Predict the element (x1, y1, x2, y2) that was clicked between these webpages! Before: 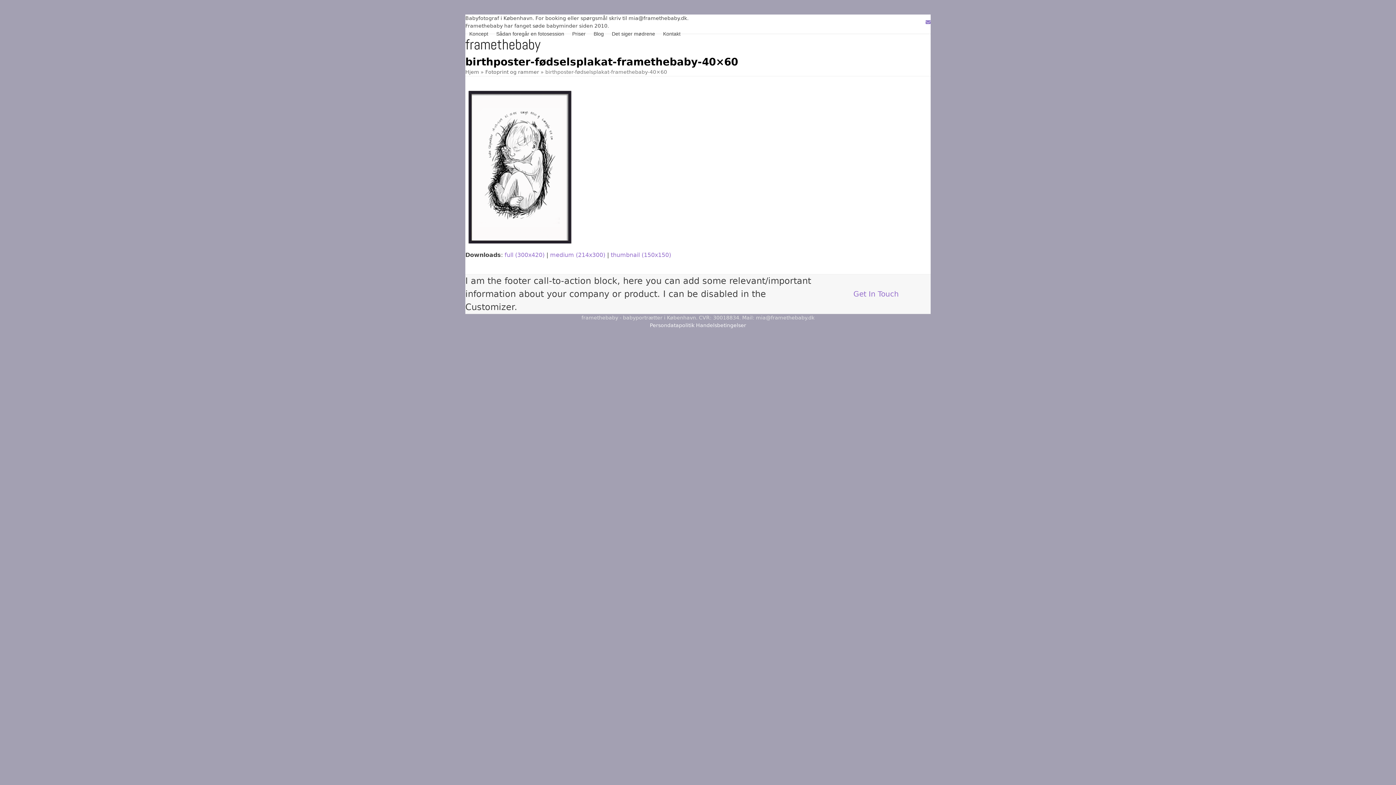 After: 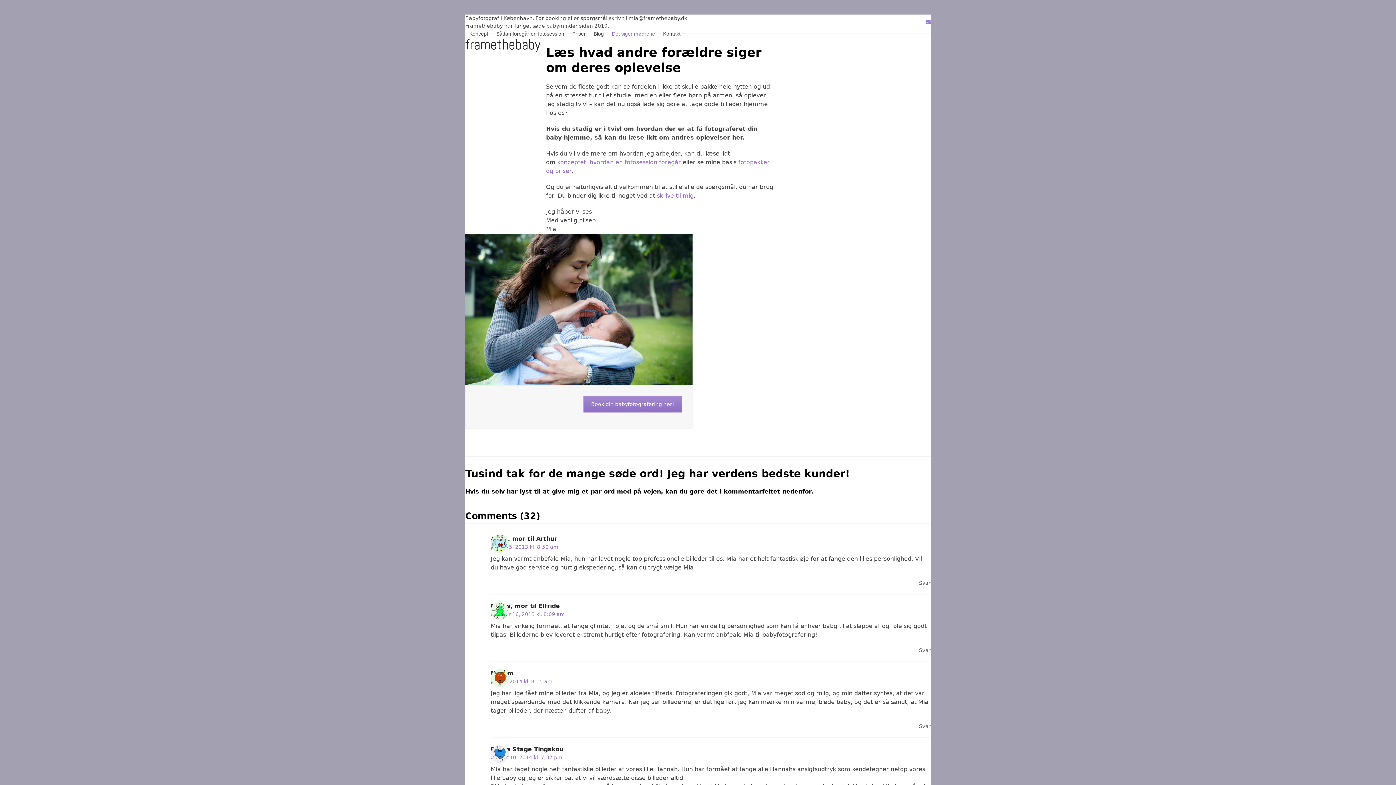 Action: bbox: (608, 24, 659, 42) label: Det siger mødrene